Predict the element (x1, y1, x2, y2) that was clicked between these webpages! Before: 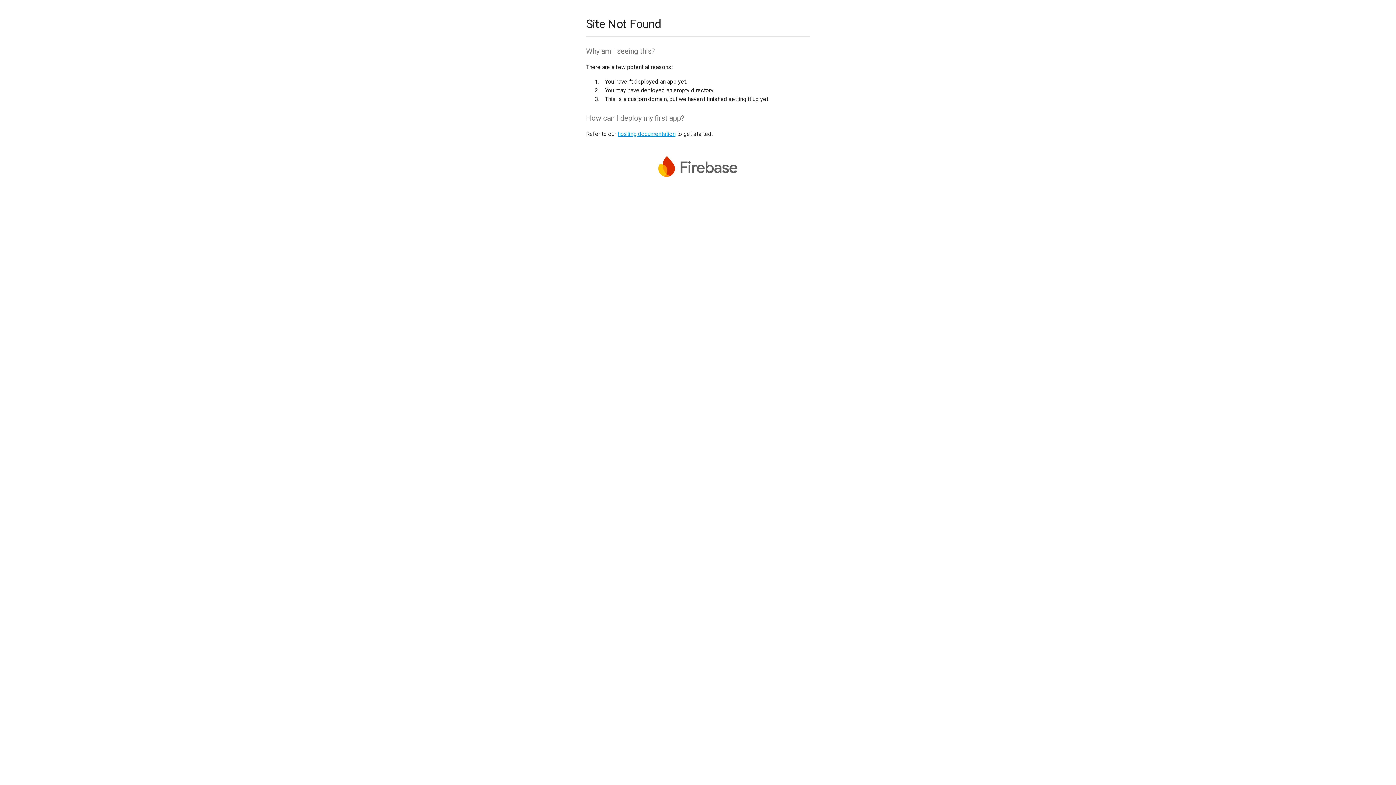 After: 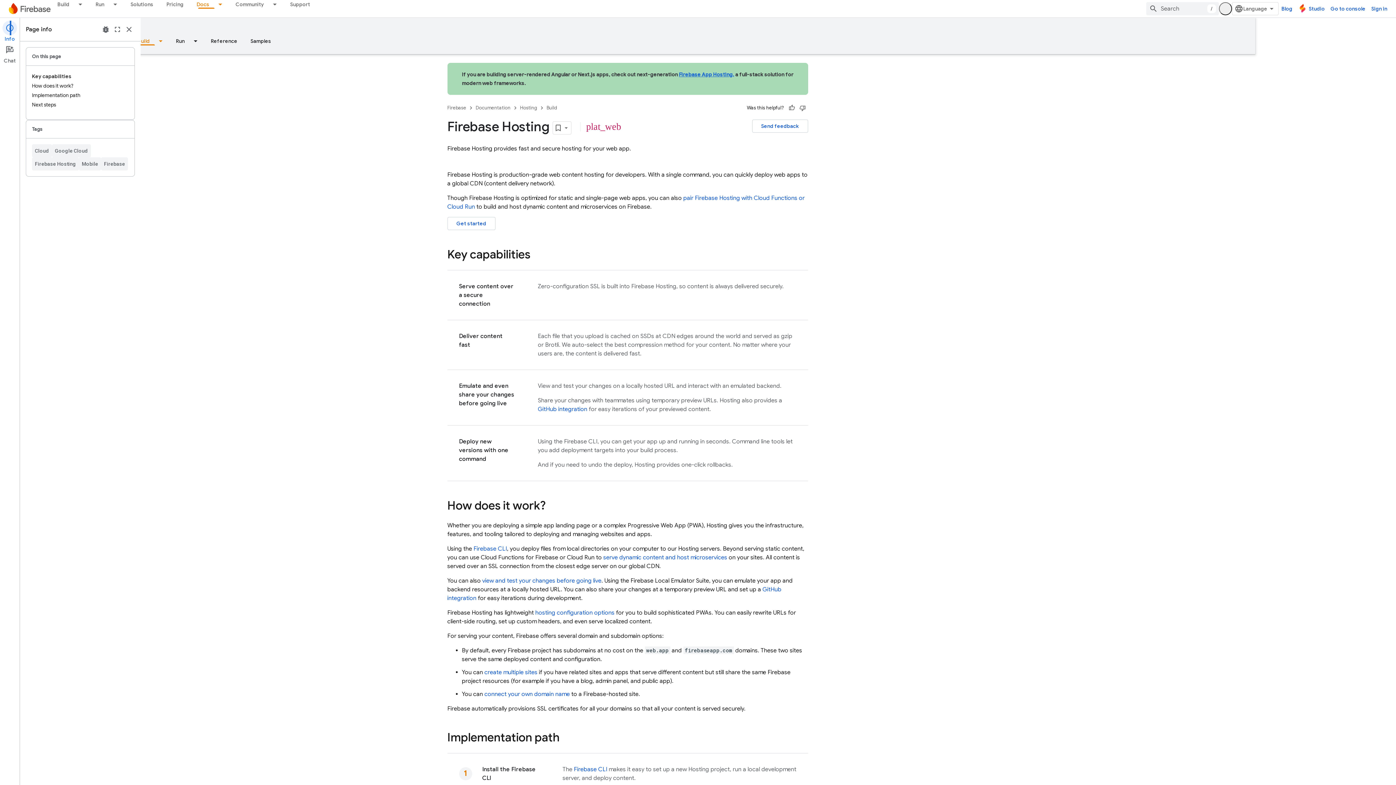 Action: label: hosting documentation bbox: (617, 130, 675, 137)